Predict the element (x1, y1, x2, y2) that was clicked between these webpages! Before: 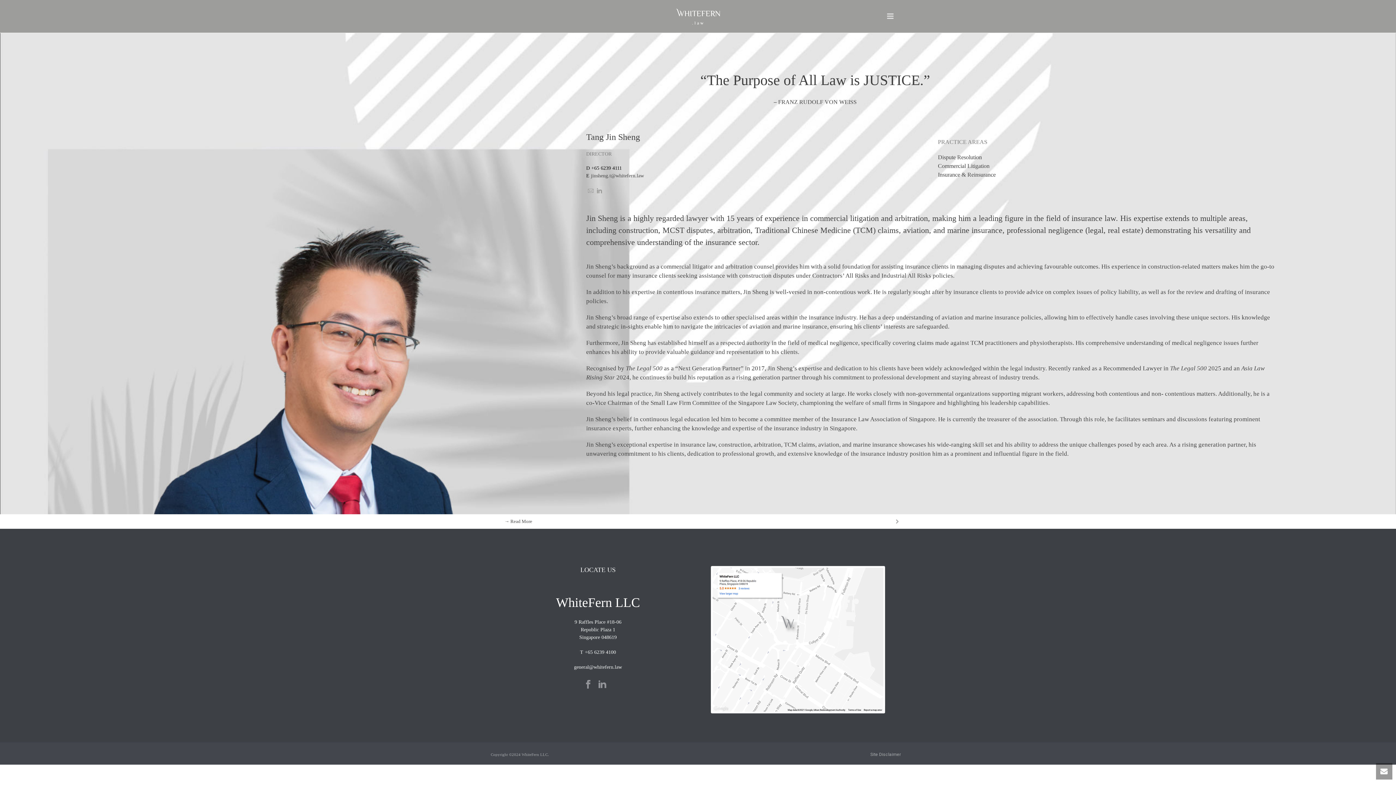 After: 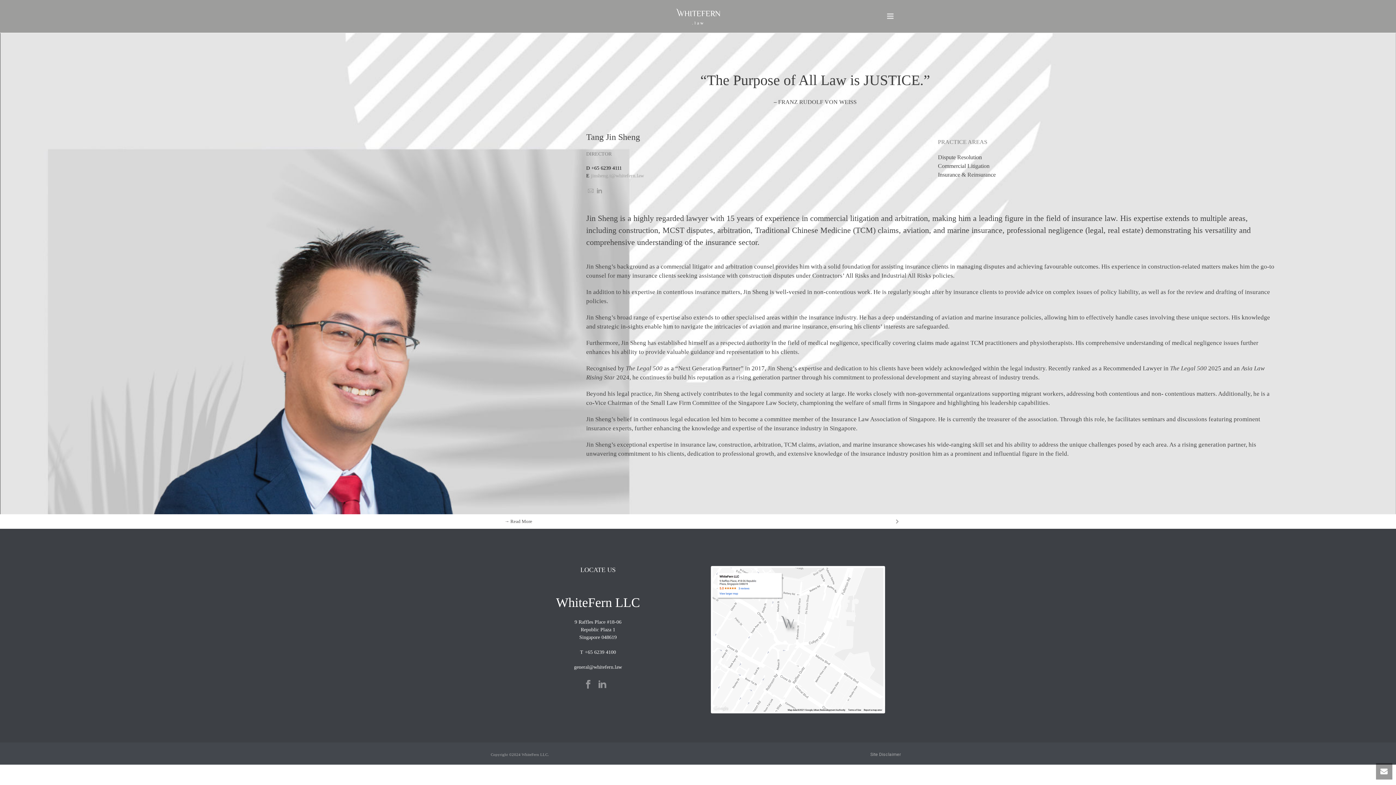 Action: label: jinsheng.t@whitefern.law bbox: (591, 173, 644, 178)